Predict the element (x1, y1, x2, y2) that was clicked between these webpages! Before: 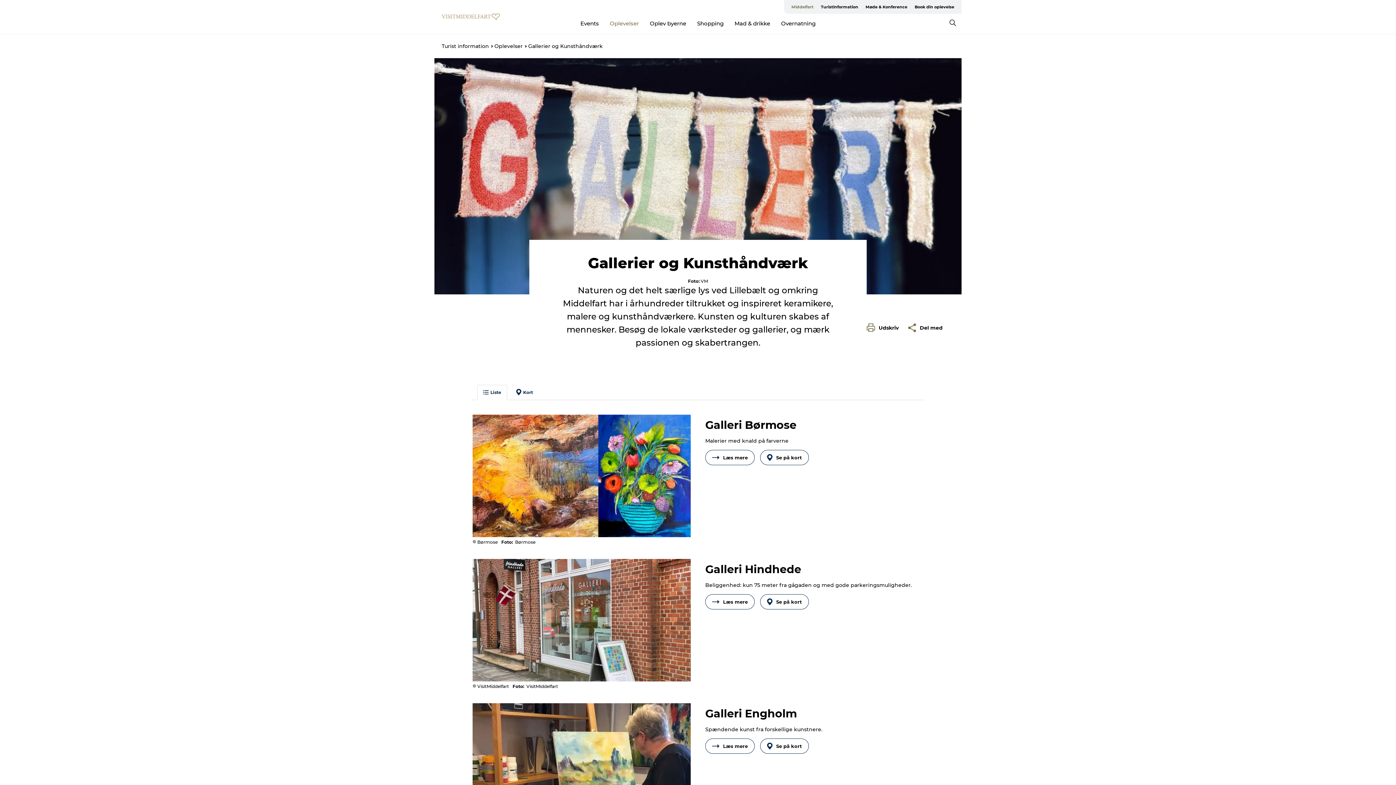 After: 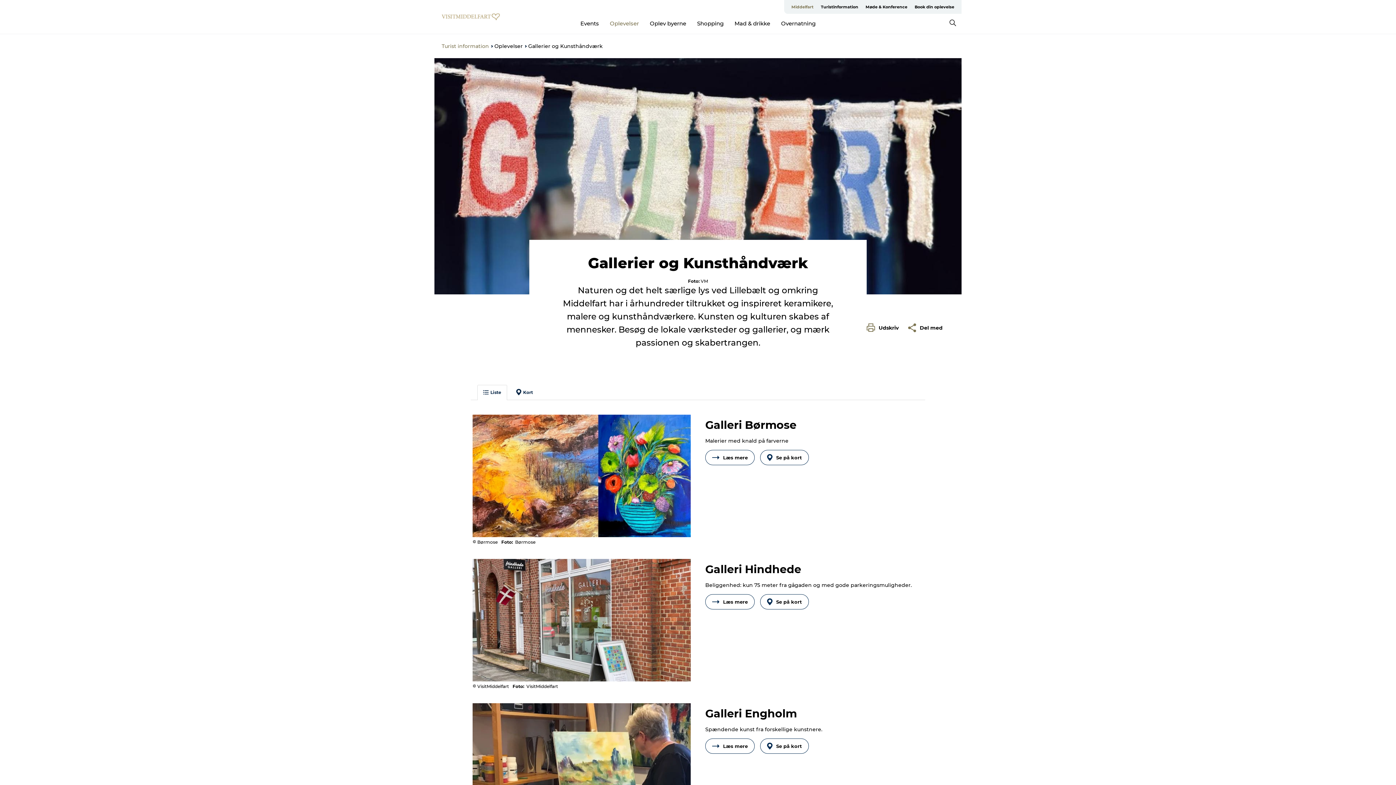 Action: label: Turist information bbox: (441, 42, 489, 49)